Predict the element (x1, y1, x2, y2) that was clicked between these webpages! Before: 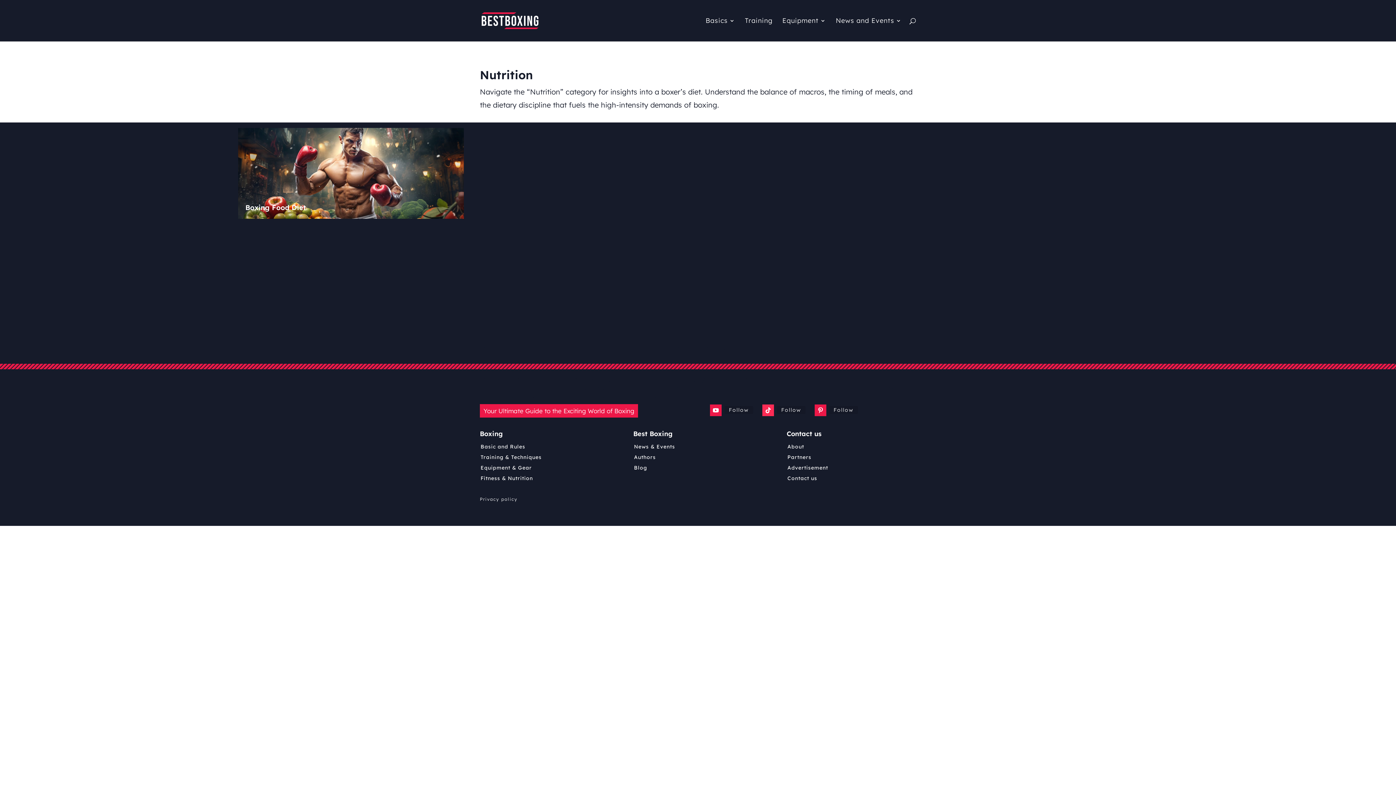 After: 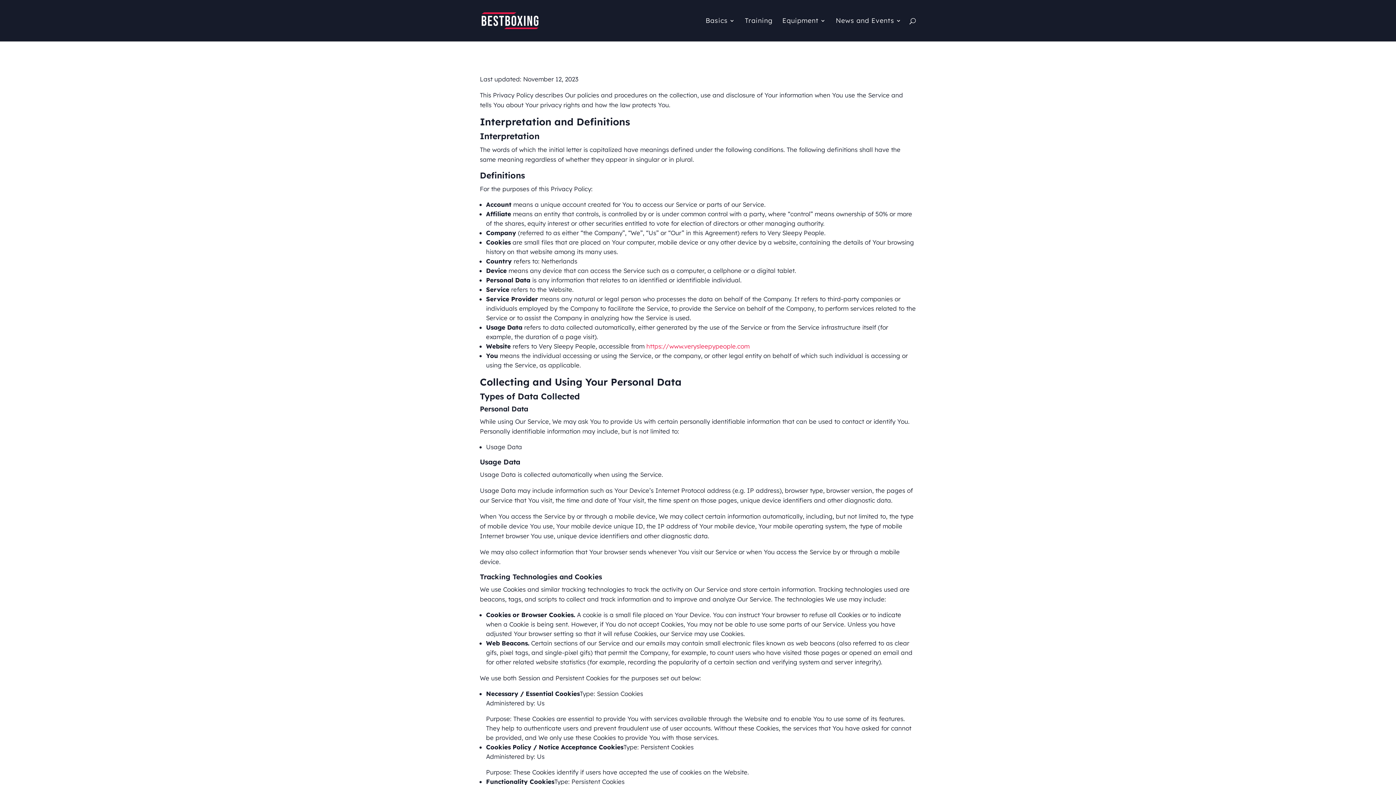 Action: bbox: (480, 496, 517, 502) label: Privacy policy